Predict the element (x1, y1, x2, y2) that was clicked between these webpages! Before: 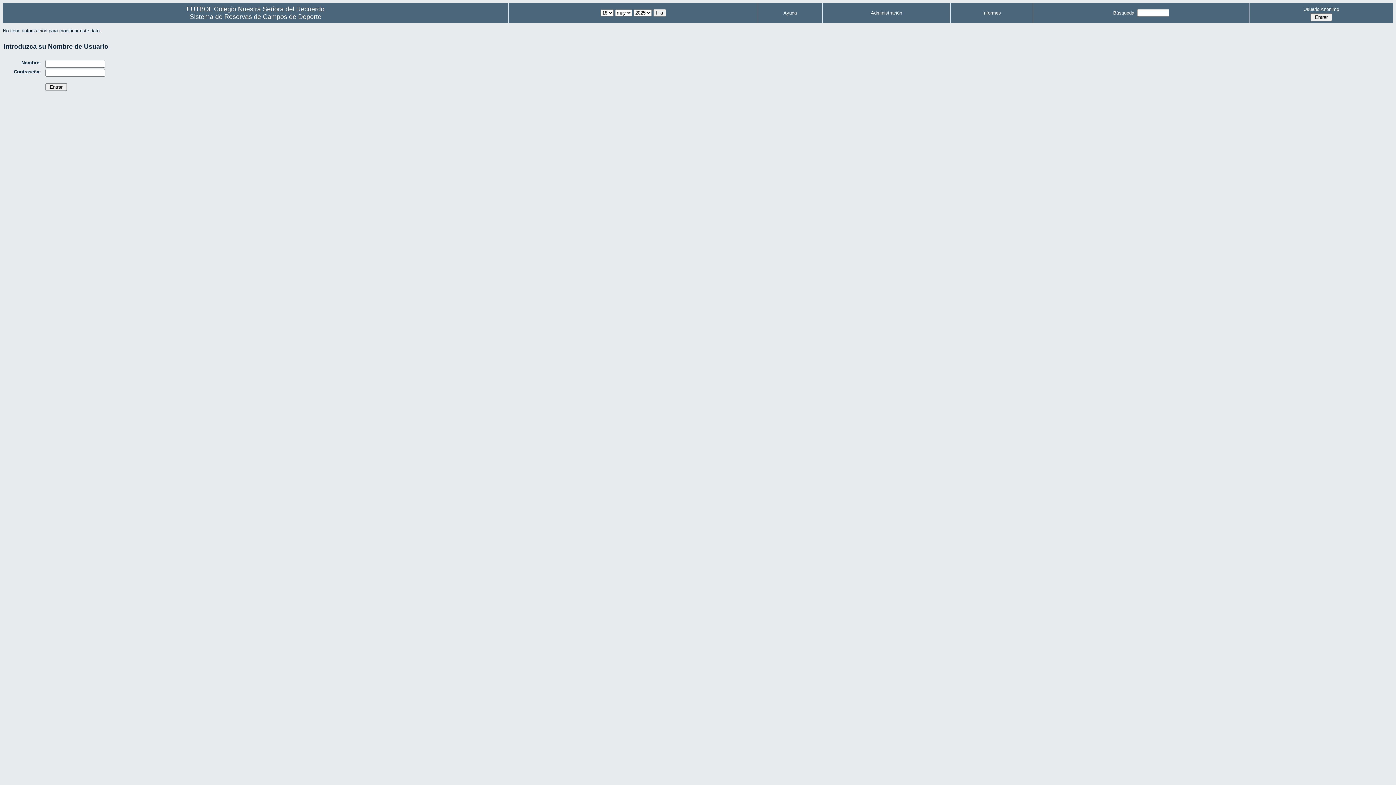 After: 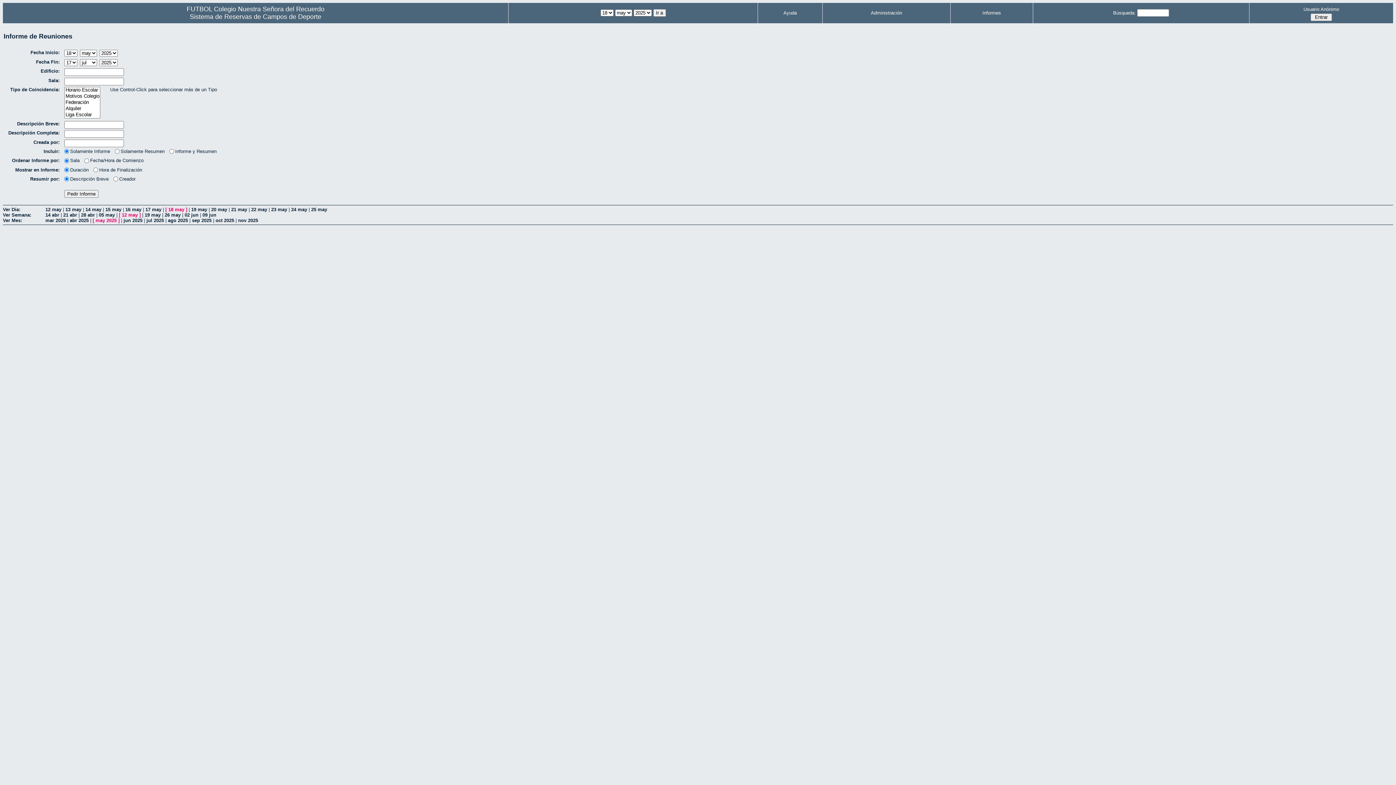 Action: label: Informes bbox: (982, 10, 1001, 15)